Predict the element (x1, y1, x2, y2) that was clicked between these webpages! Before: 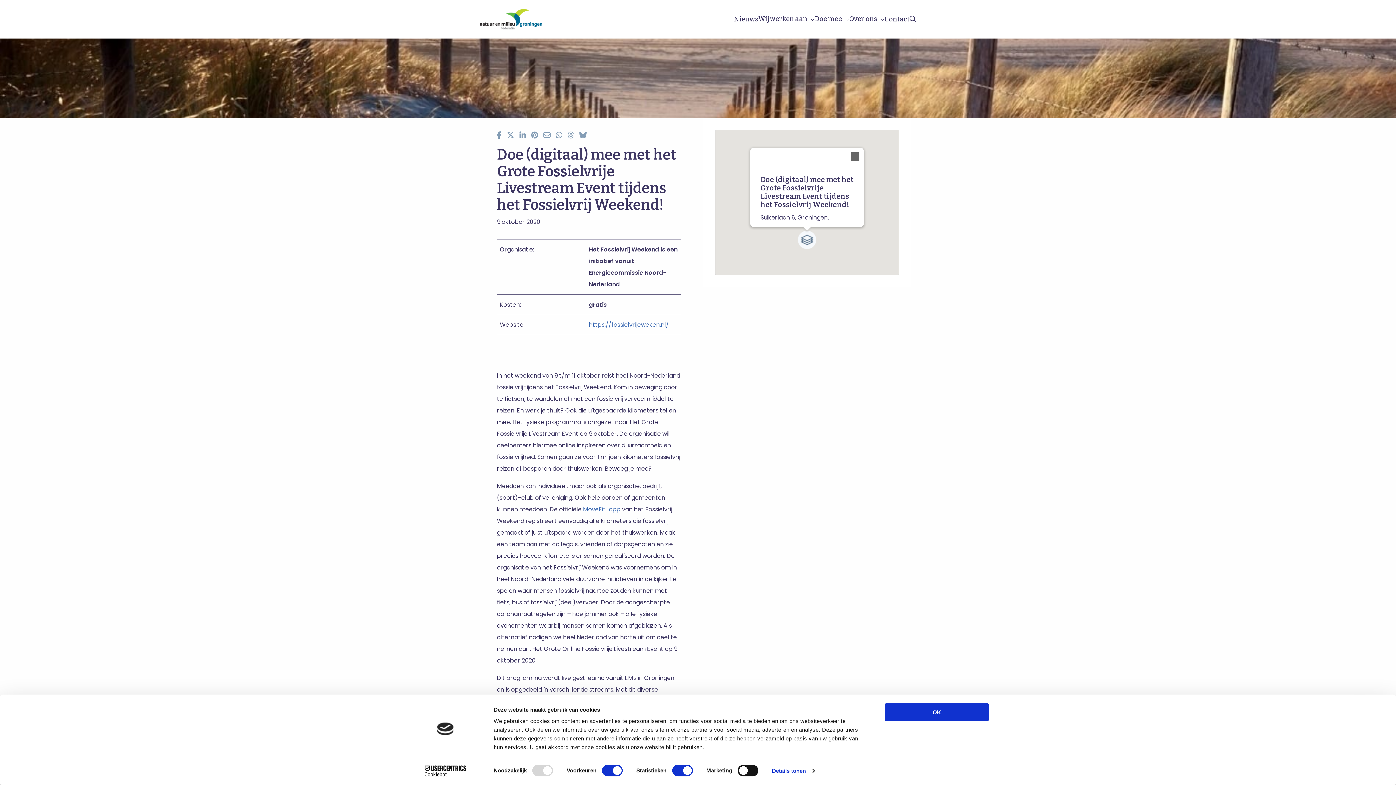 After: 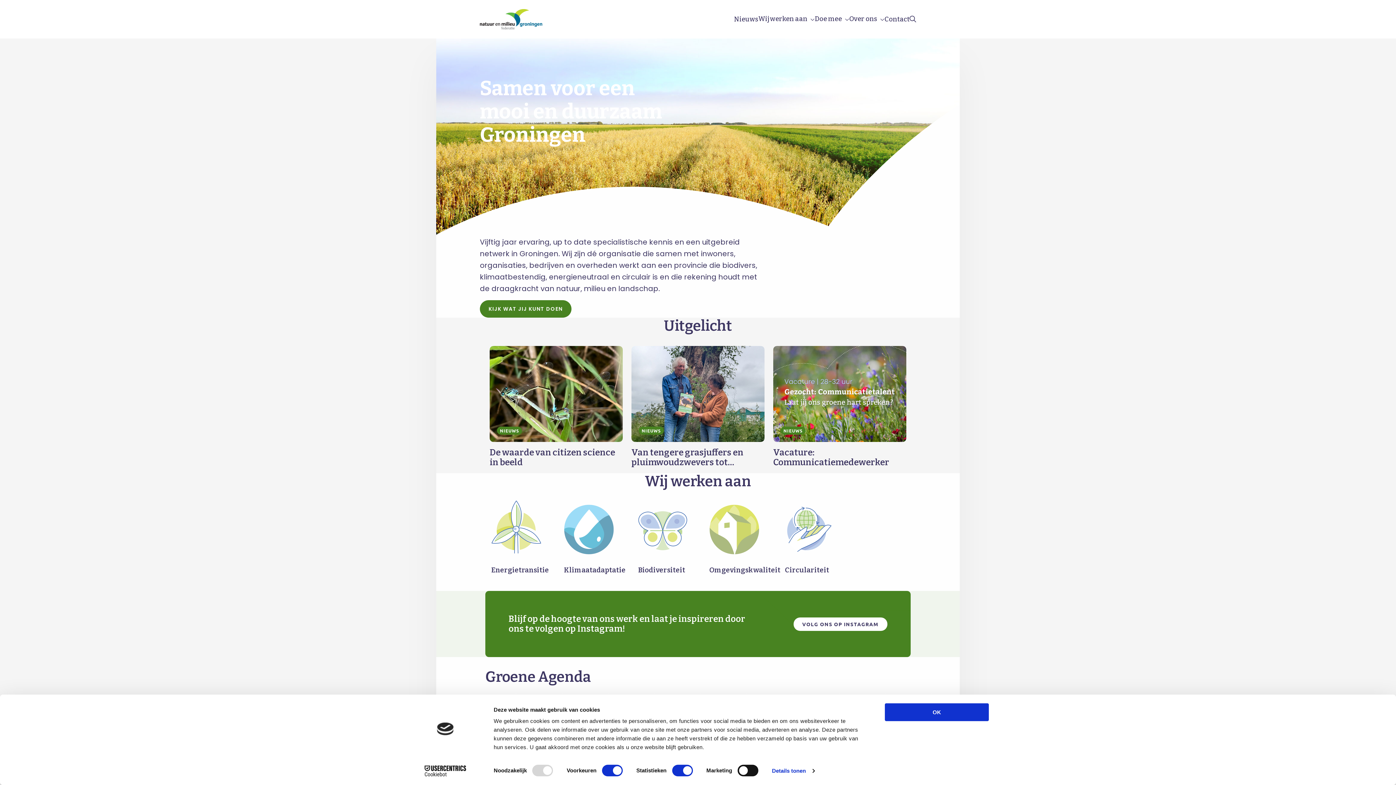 Action: bbox: (480, 9, 542, 29)